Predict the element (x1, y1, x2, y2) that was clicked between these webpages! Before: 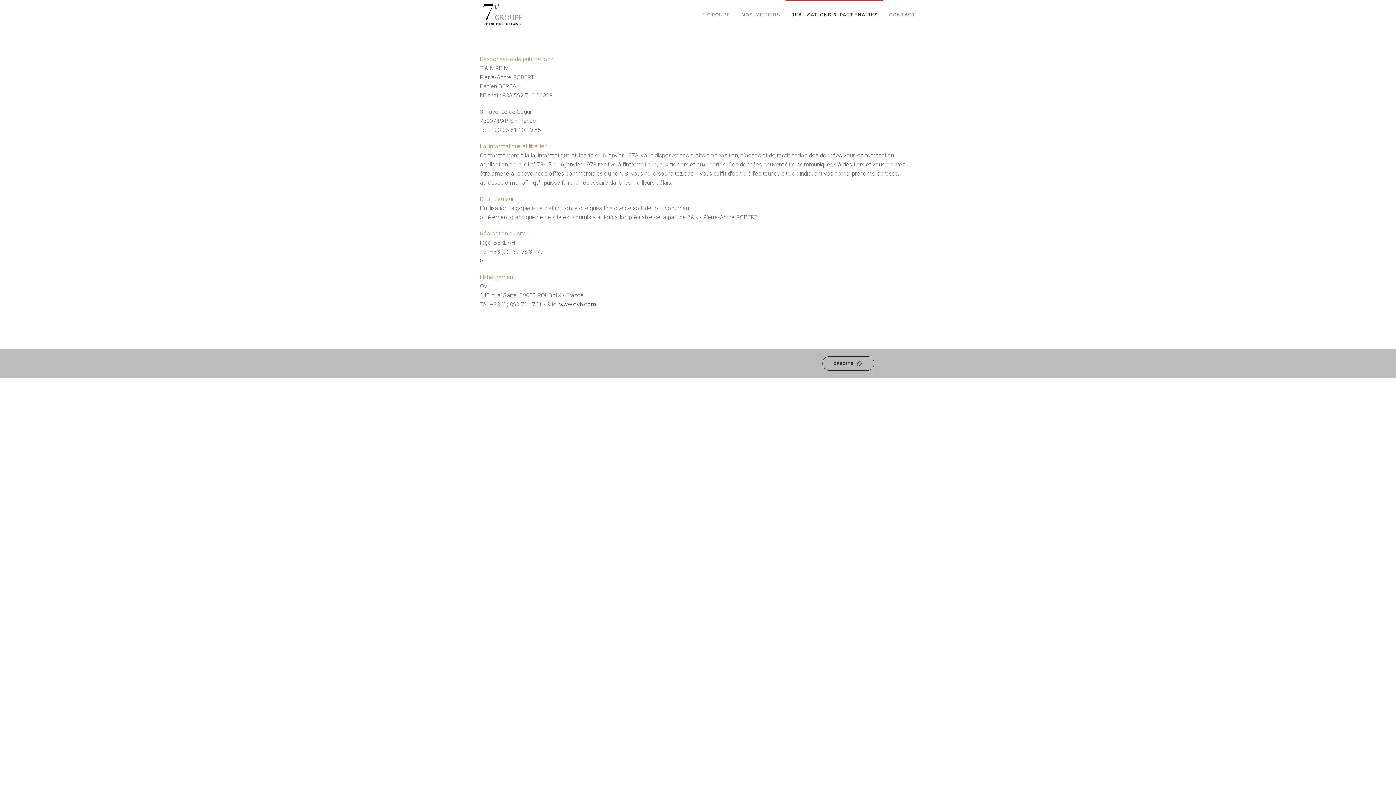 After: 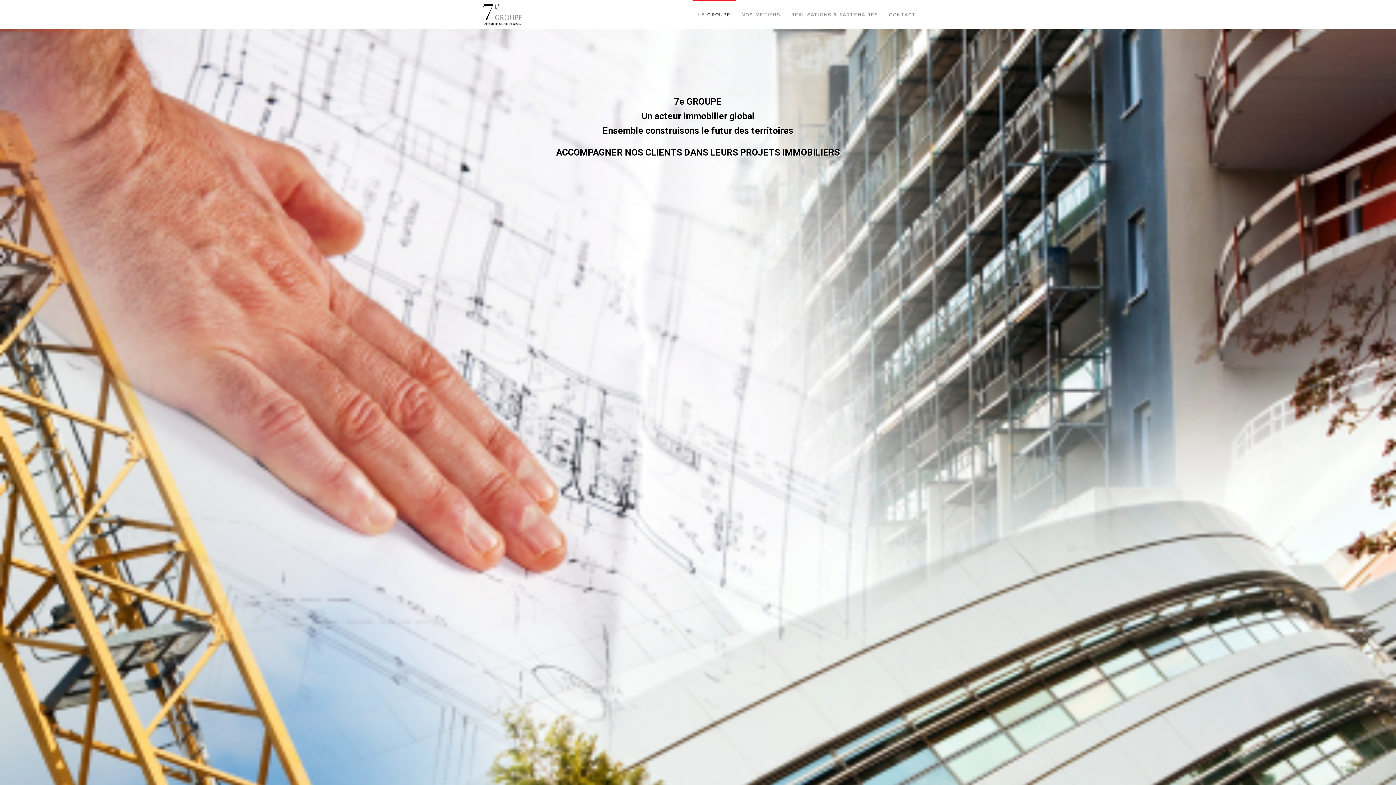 Action: bbox: (474, 0, 532, 29)